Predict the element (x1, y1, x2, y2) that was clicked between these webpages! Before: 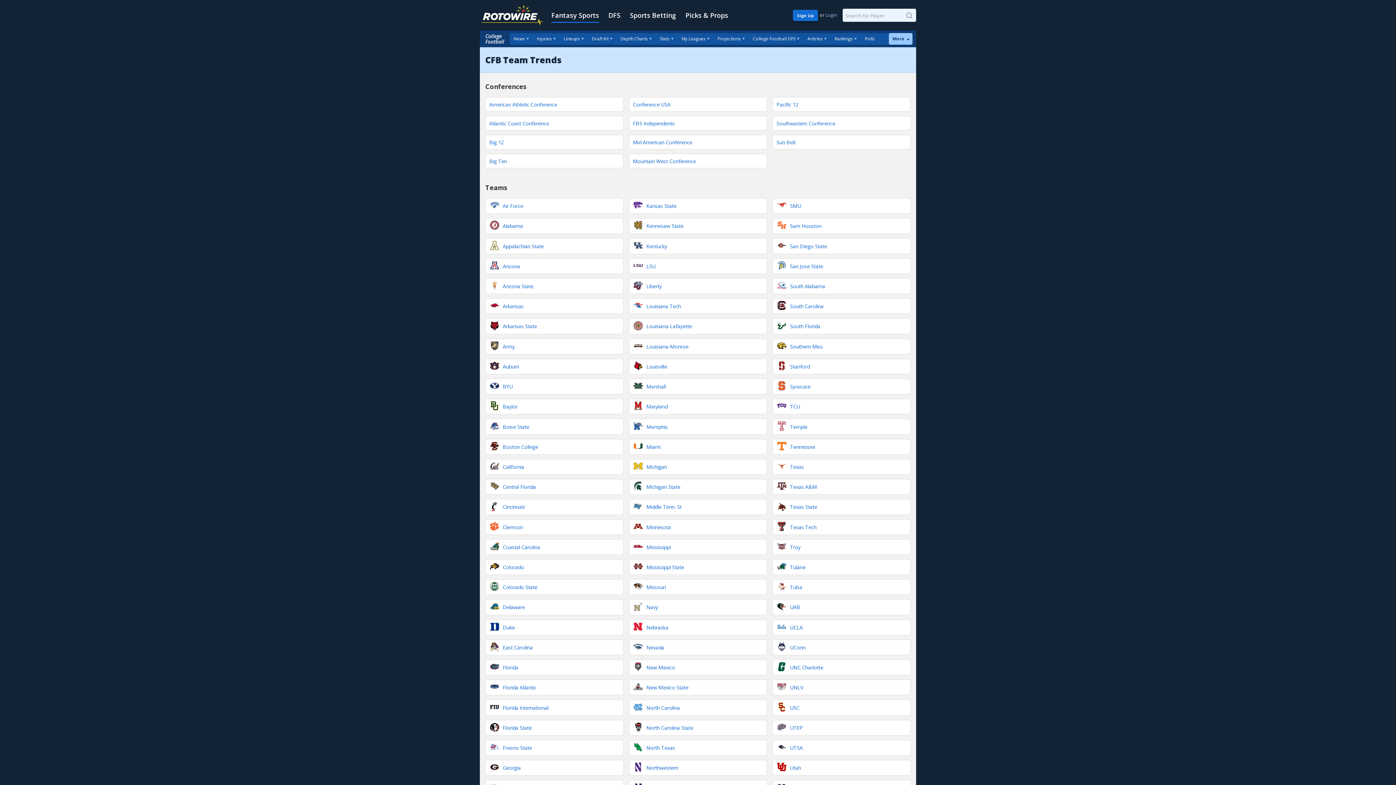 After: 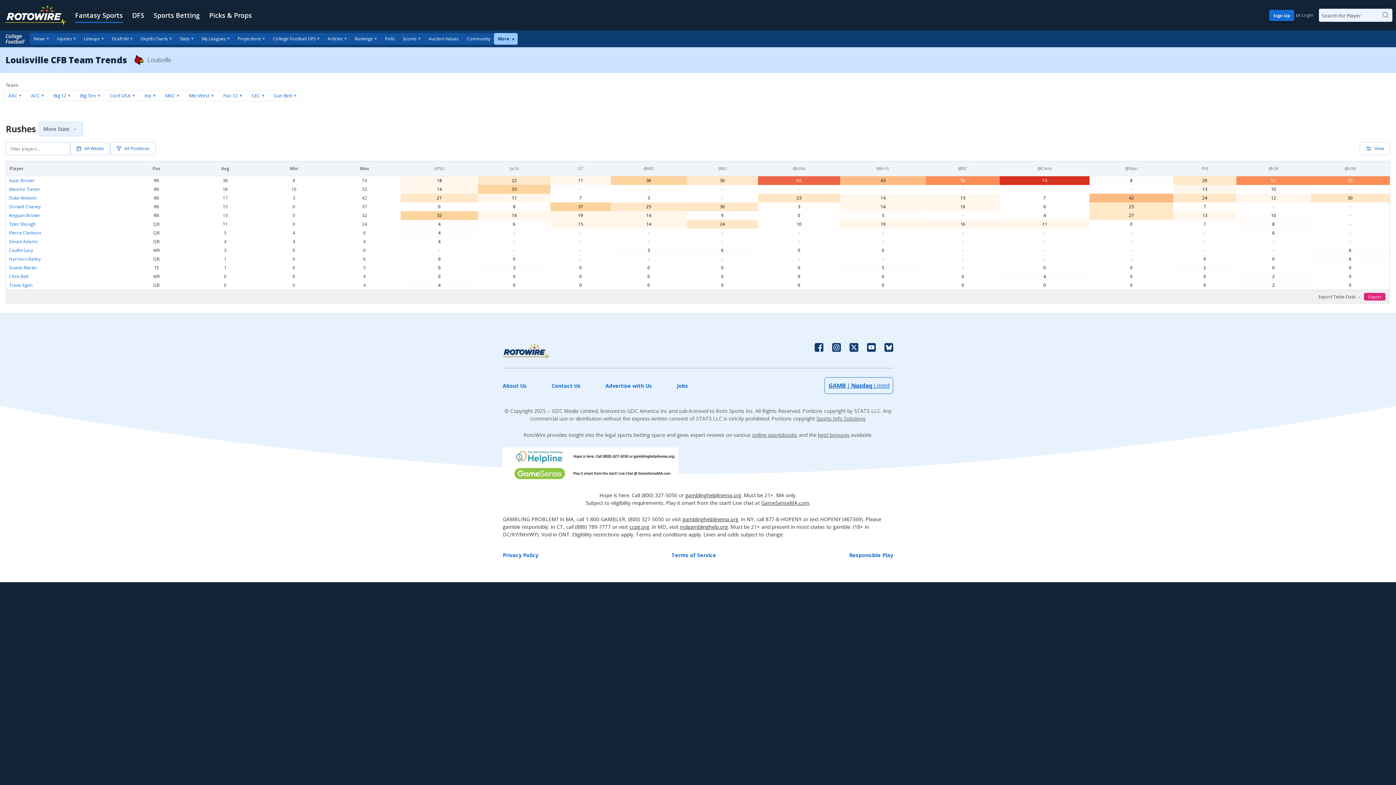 Action: label: Louisville bbox: (629, 358, 767, 374)